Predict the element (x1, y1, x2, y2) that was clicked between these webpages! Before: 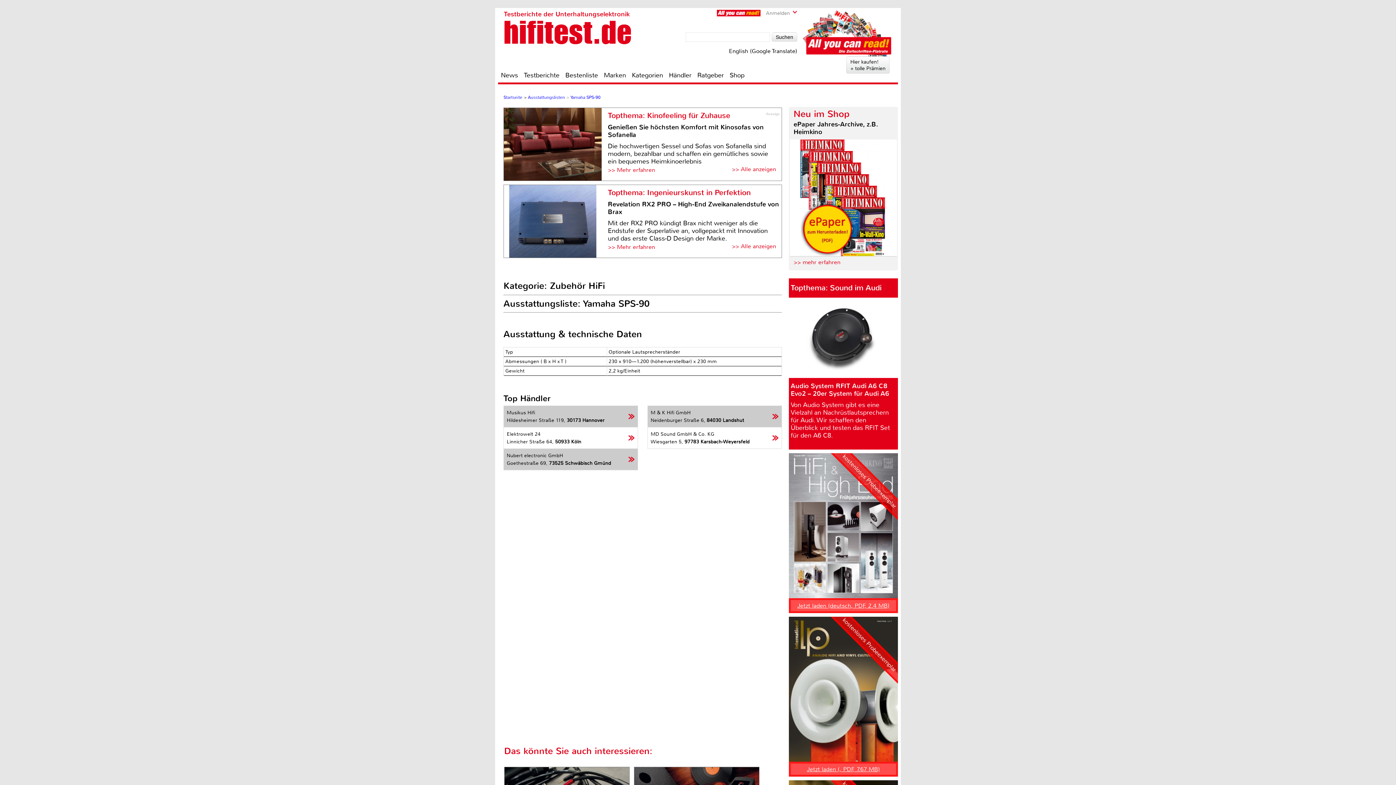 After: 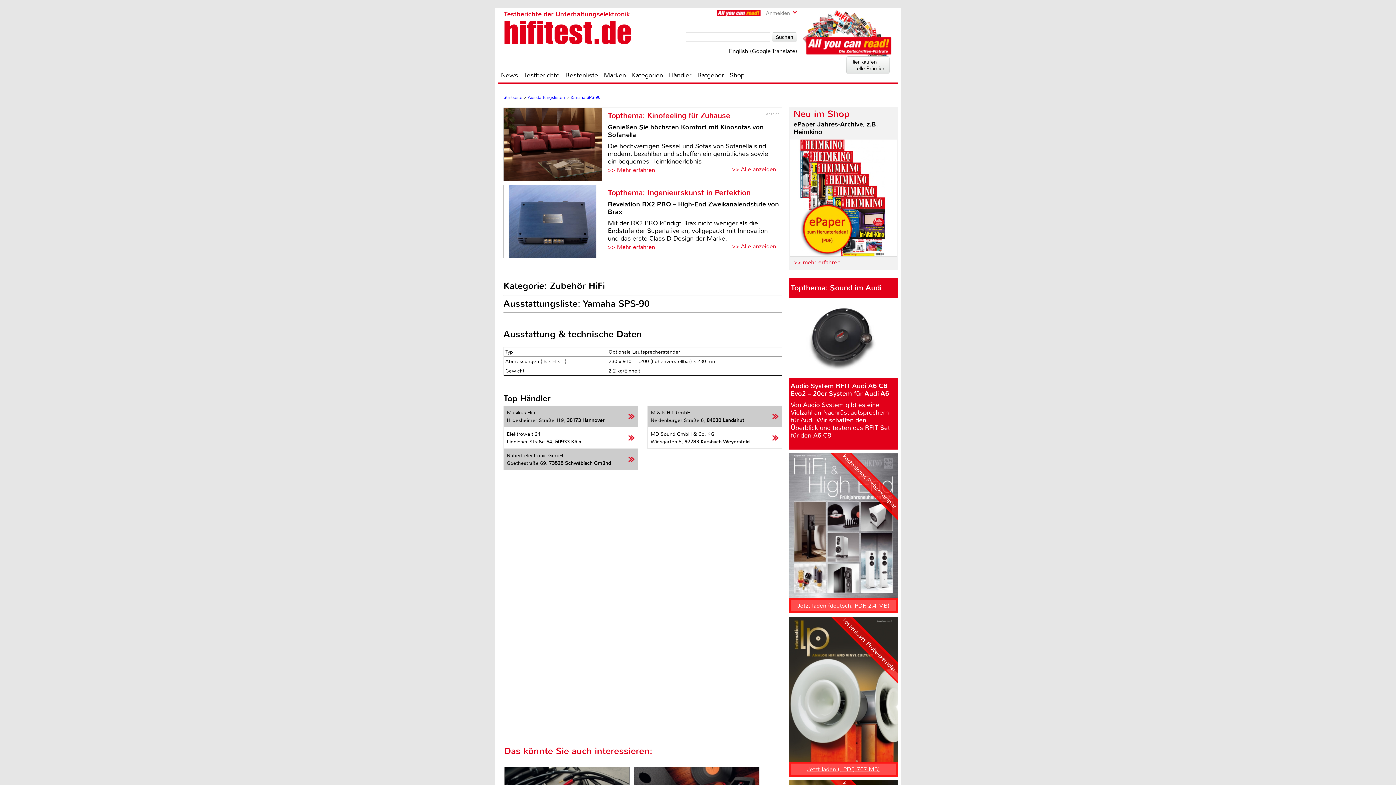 Action: bbox: (608, 111, 781, 165) label: Anzeige
Topthema: Kinofeeling für Zuhause
Genießen Sie höchsten Komfort mit Kinosofas von Sofanella

Die hochwertigen Sessel und Sofas von Sofanella sind modern, bezahlbar und schaffen ein gemütliches sowie ein bequemes Heimkinoerlebnis

>> Mehr erfahren